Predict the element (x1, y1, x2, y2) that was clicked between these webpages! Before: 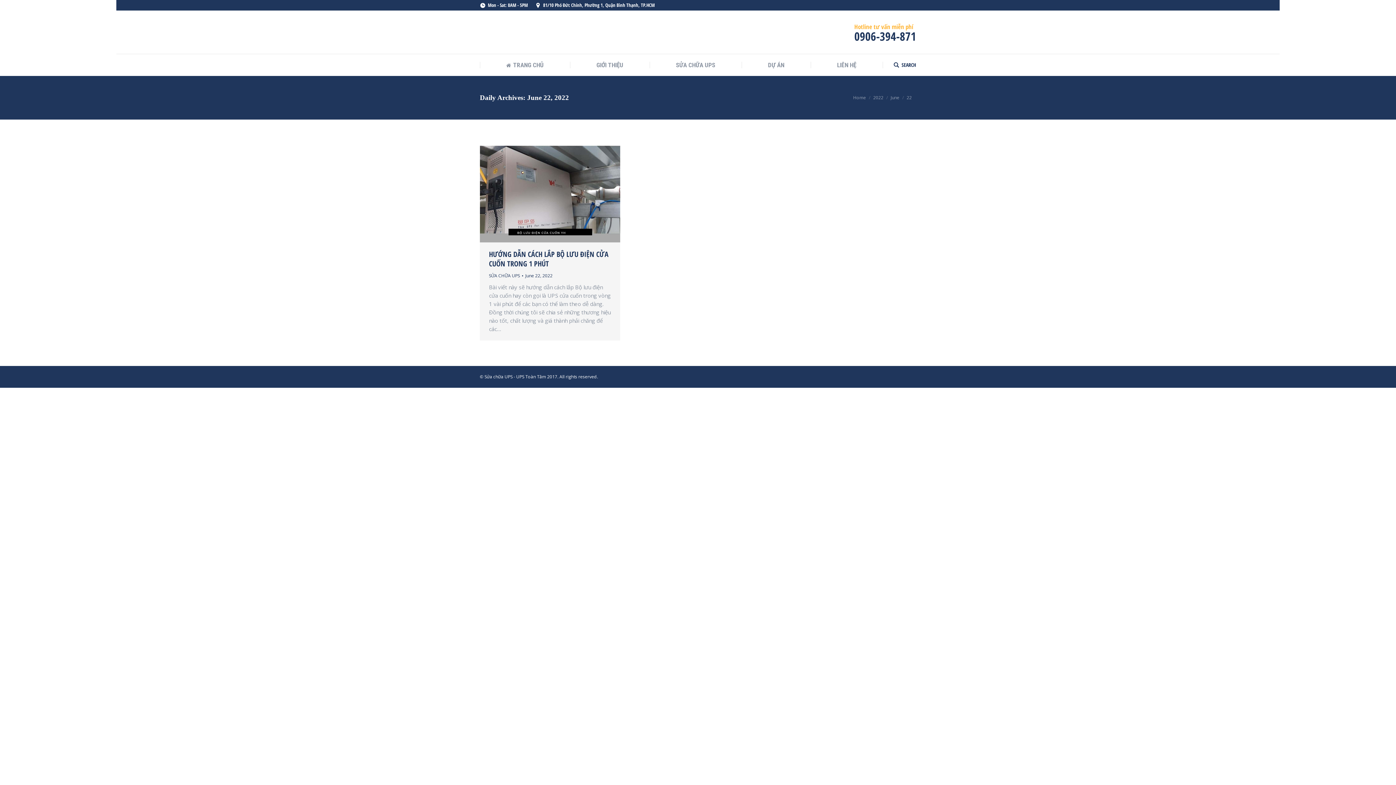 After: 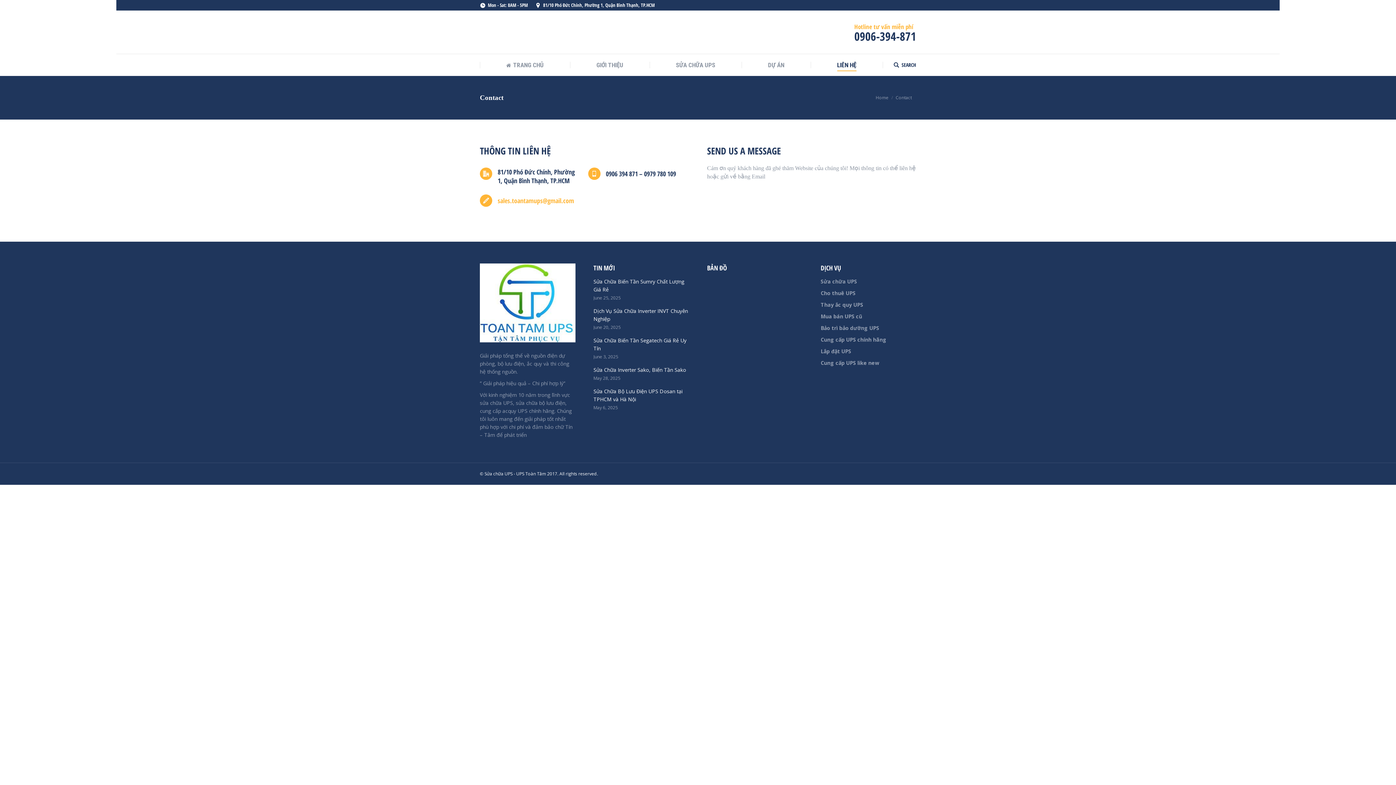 Action: bbox: (837, 60, 856, 70) label: LIÊN HỆ